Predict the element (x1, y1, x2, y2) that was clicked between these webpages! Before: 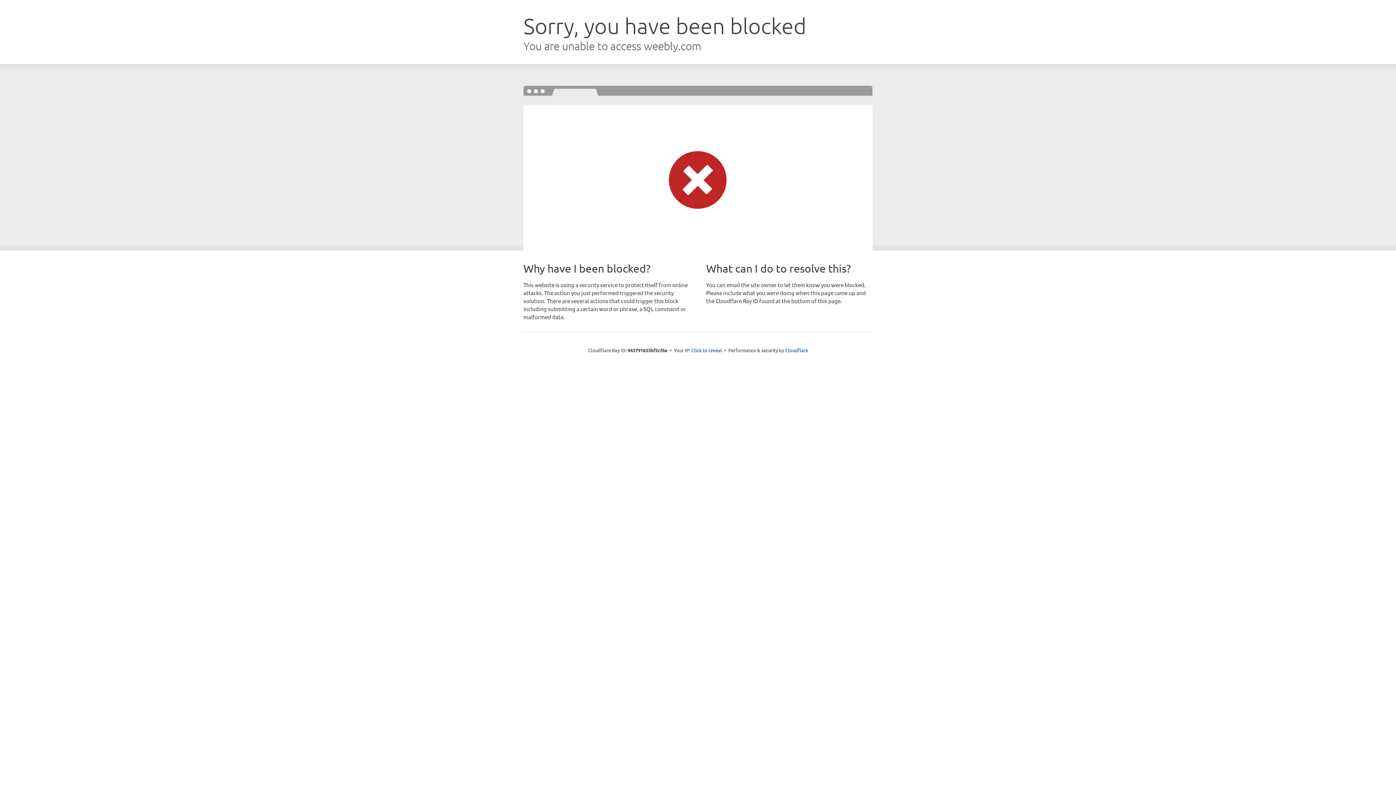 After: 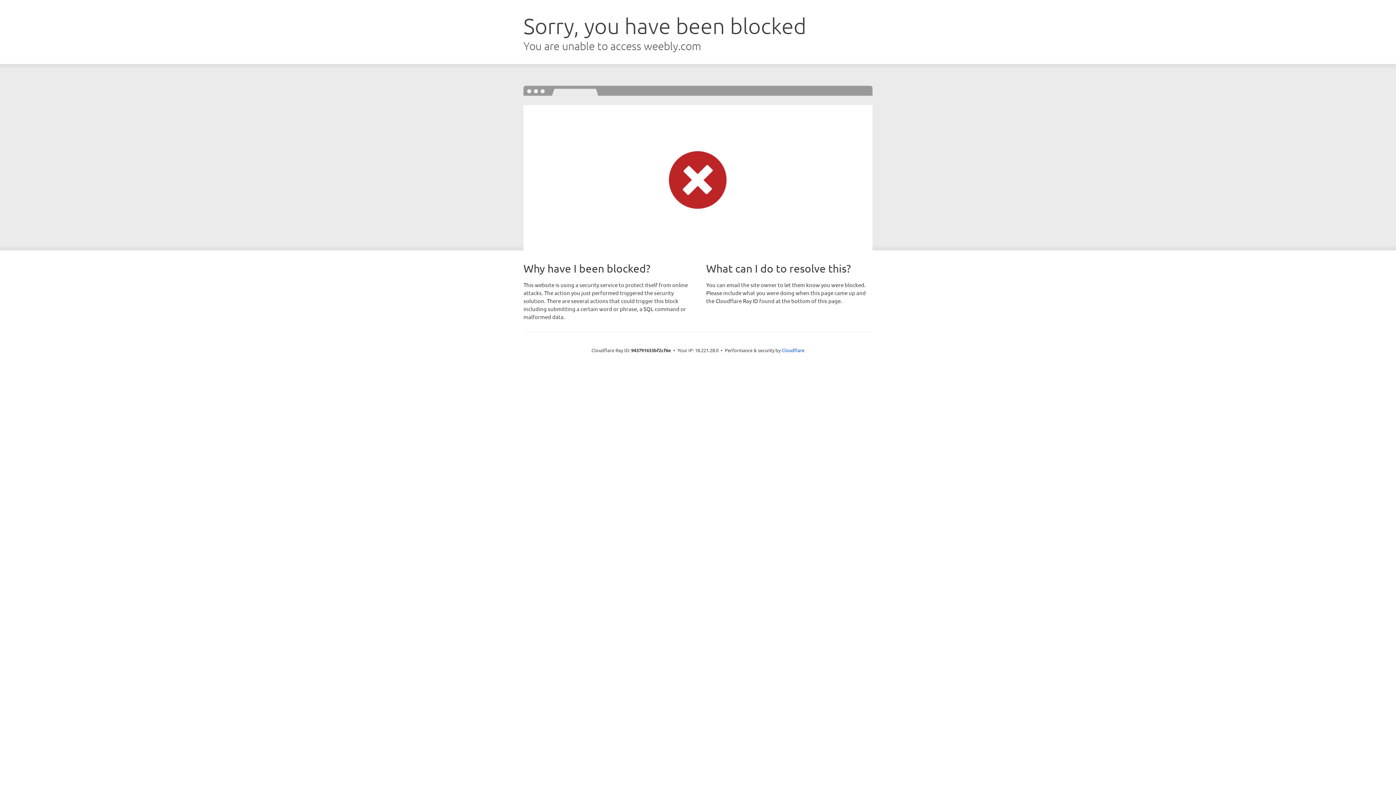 Action: label: Click to reveal bbox: (691, 346, 722, 353)